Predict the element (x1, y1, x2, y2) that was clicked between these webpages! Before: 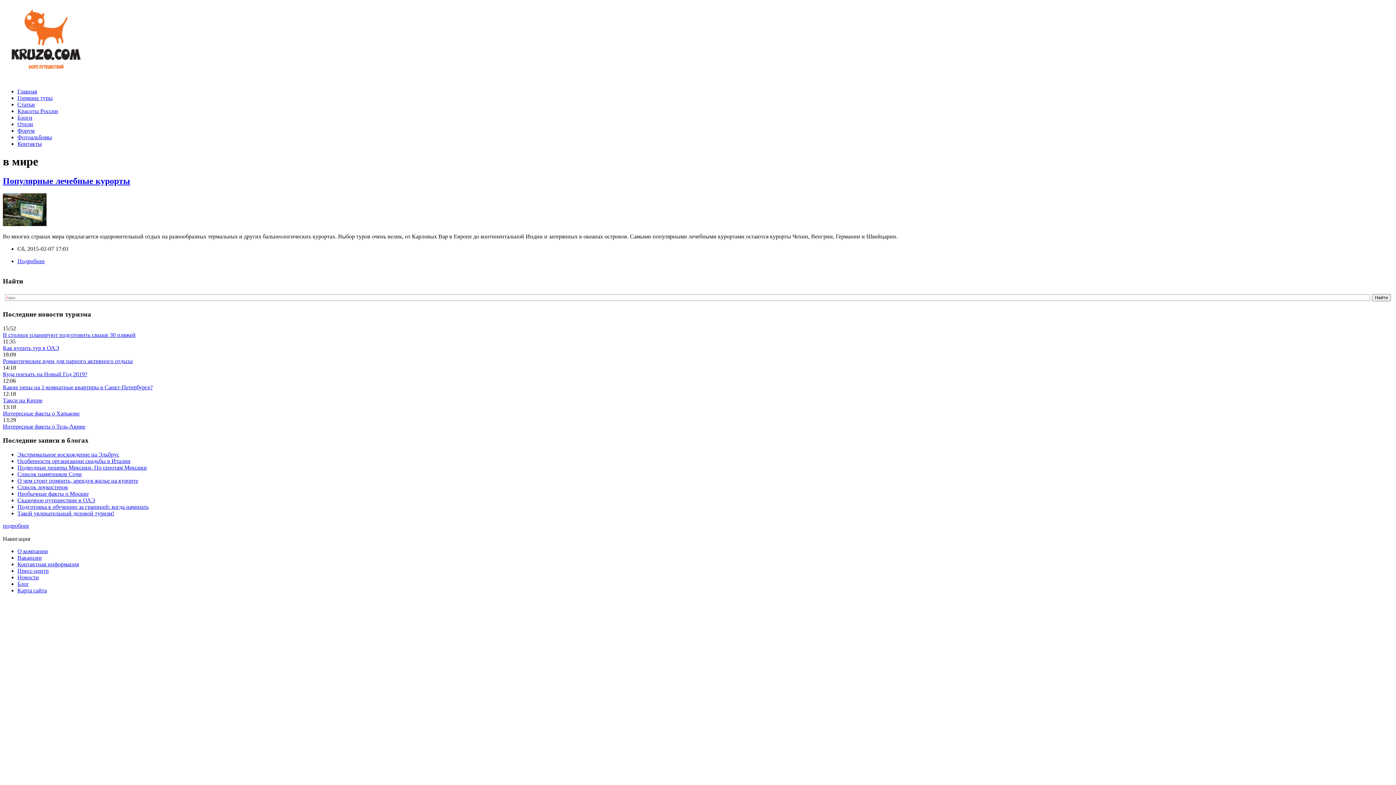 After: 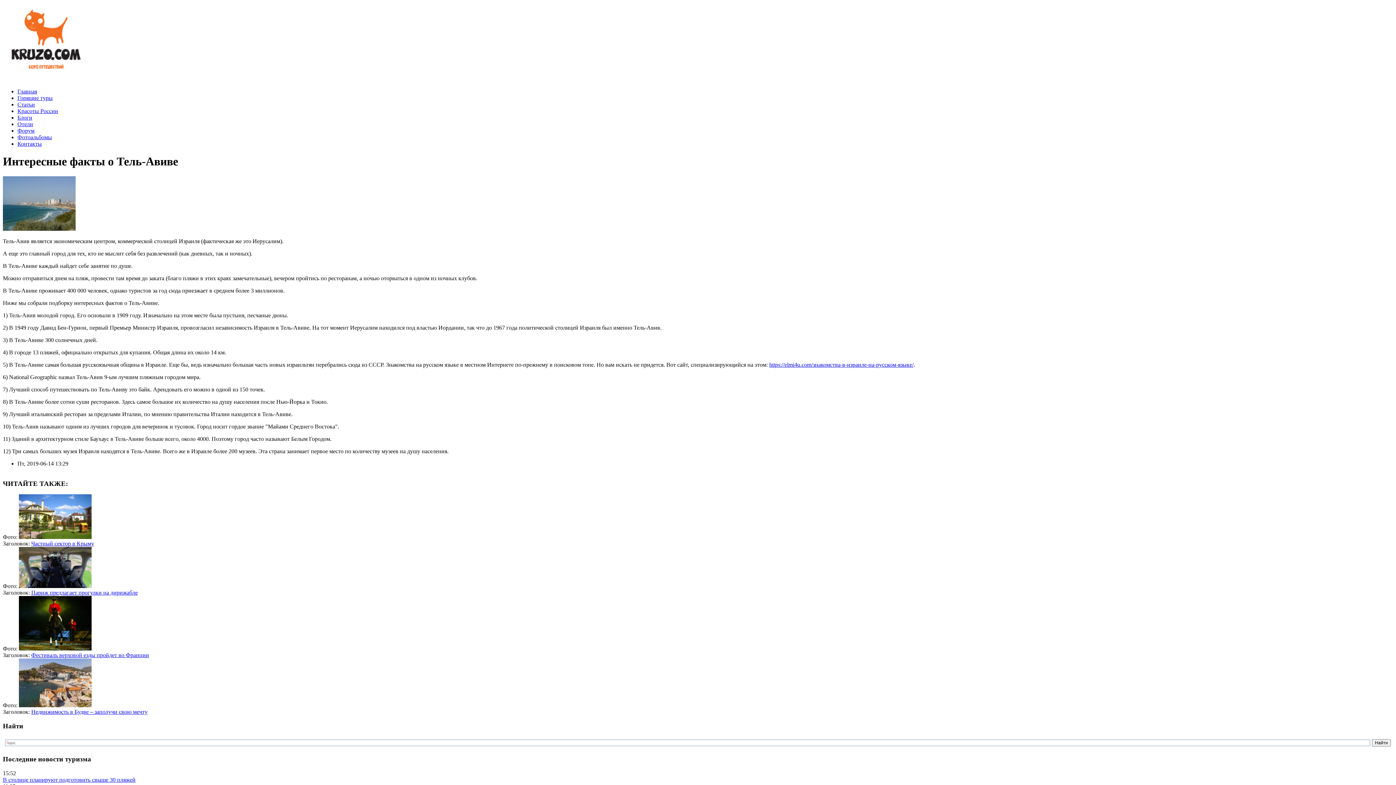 Action: label: Интересные факты о Тель-Авиве bbox: (2, 423, 85, 429)